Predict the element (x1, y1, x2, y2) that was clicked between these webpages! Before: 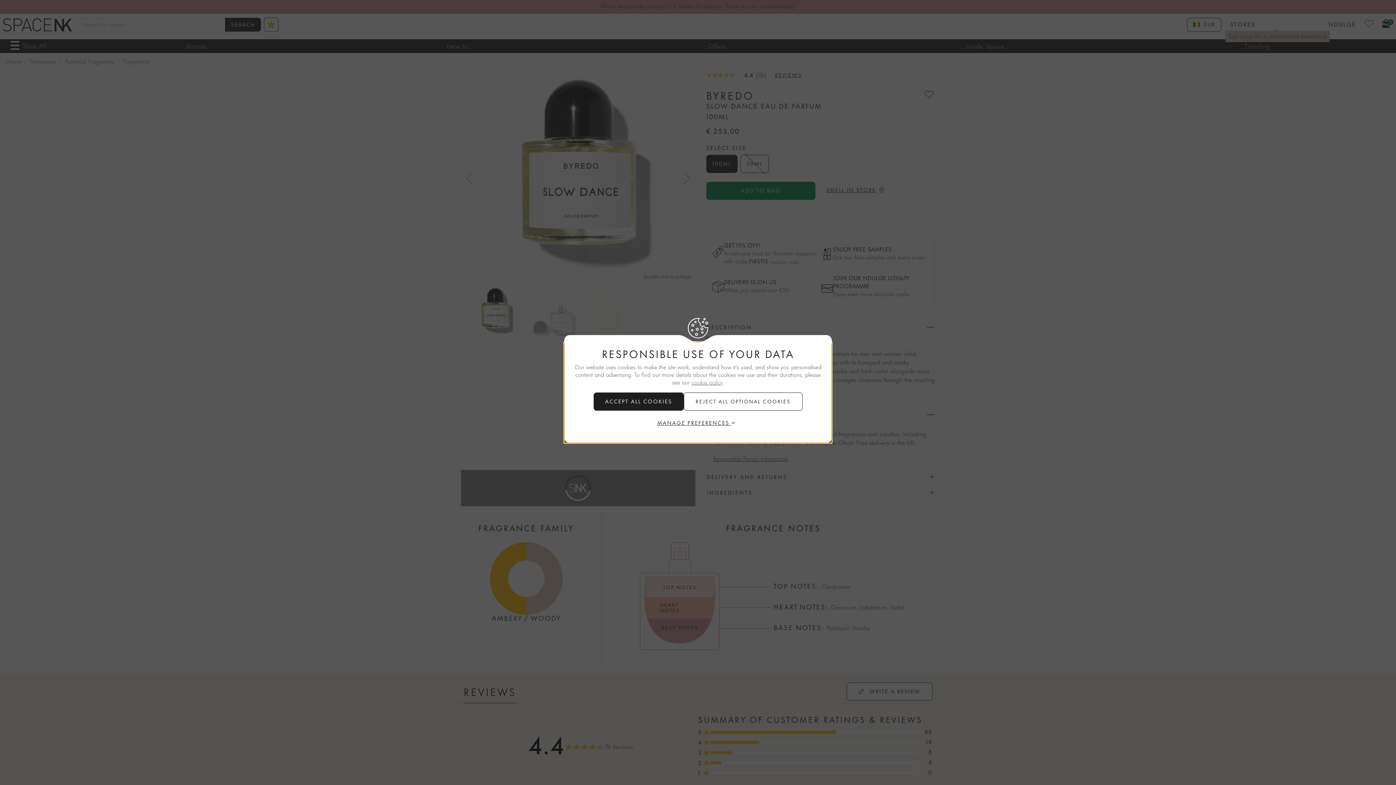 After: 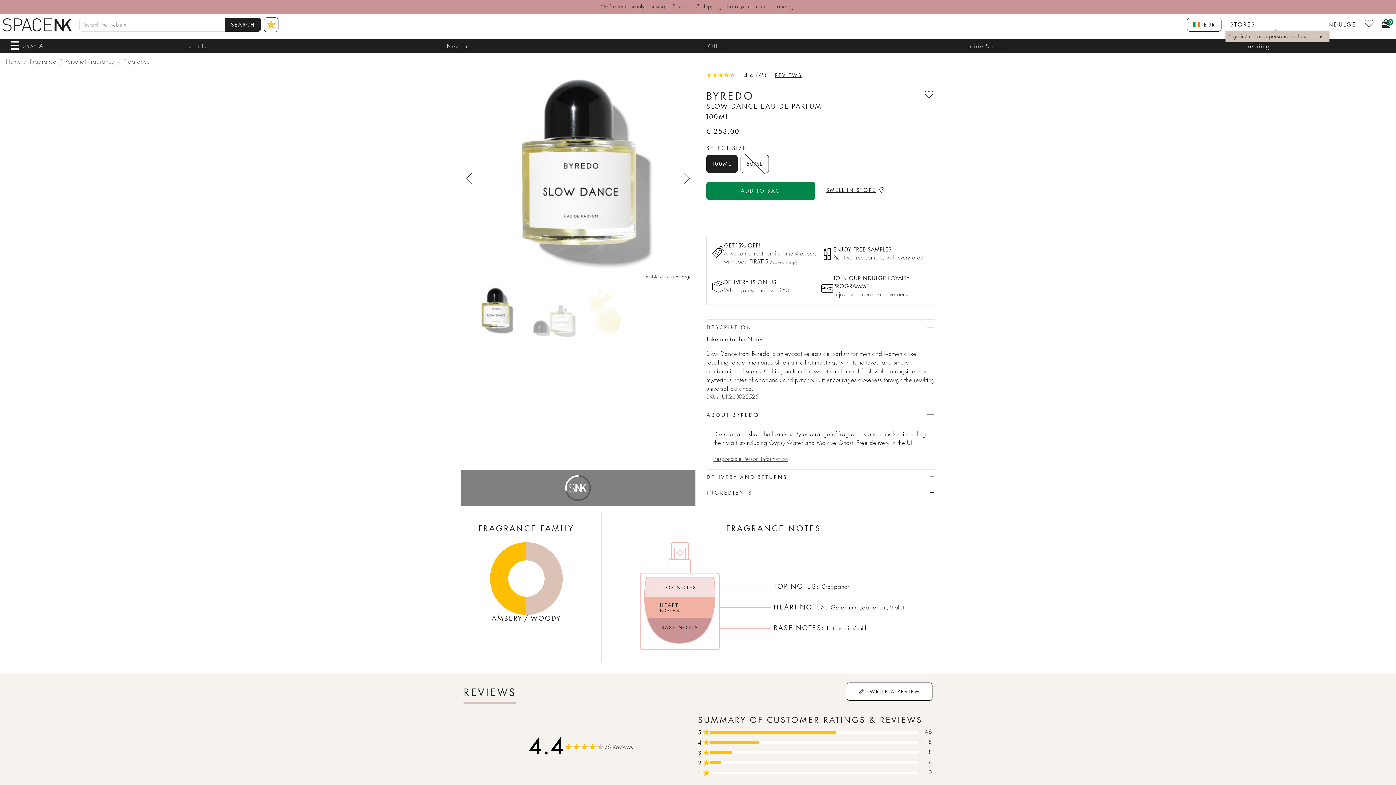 Action: bbox: (683, 392, 802, 410) label: REJECT ALL NON-ESSENTIAL COOKIES